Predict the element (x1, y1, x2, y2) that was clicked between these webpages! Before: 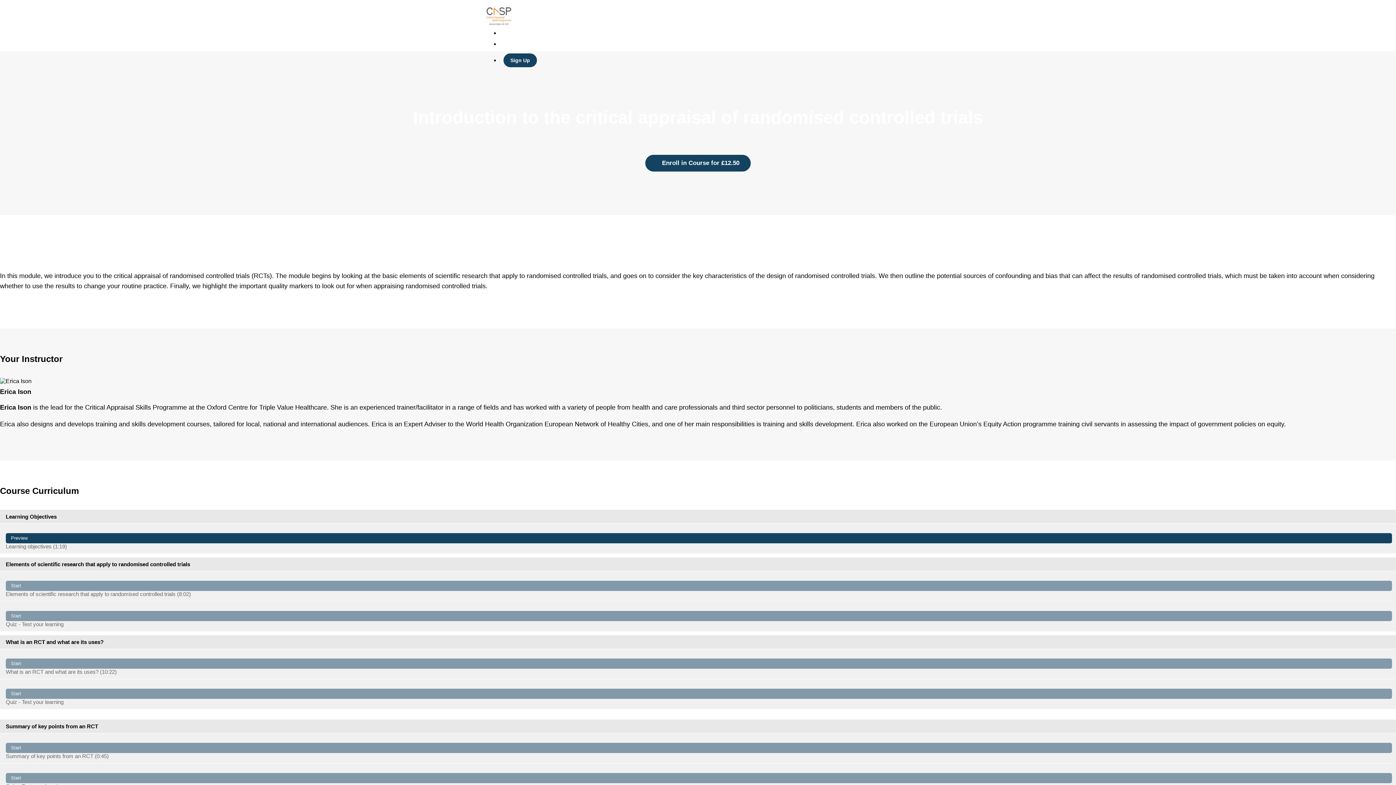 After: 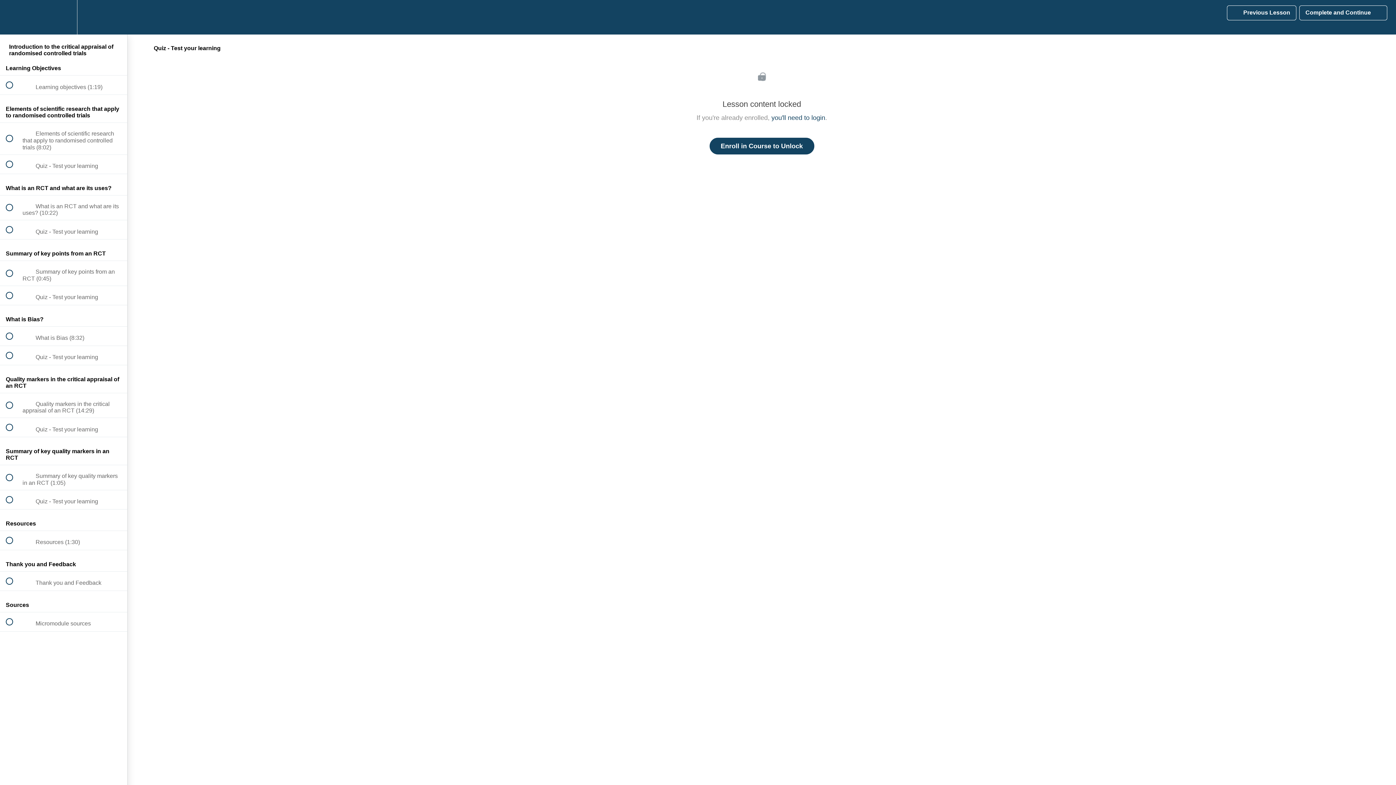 Action: bbox: (0, 763, 1396, 793) label: Start
Quiz - Test your learning